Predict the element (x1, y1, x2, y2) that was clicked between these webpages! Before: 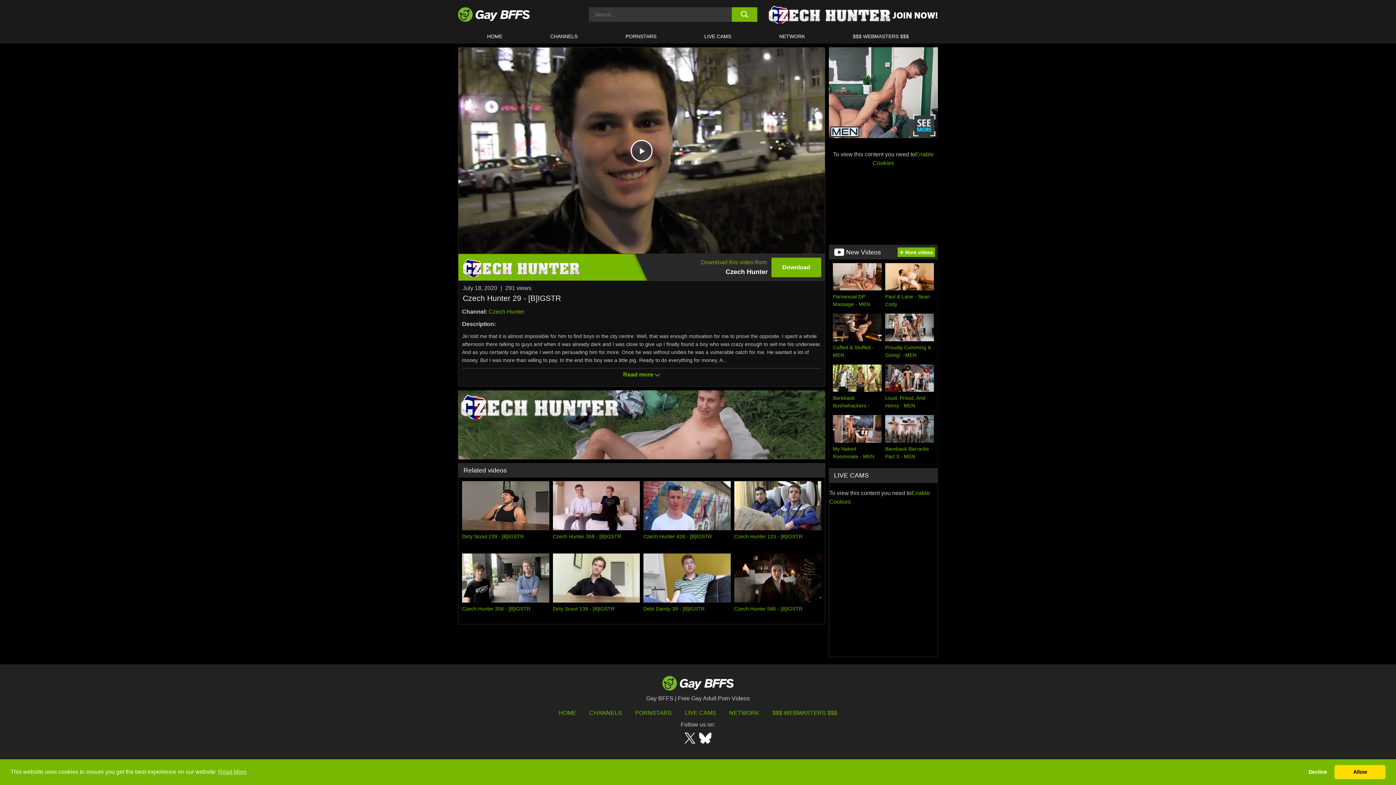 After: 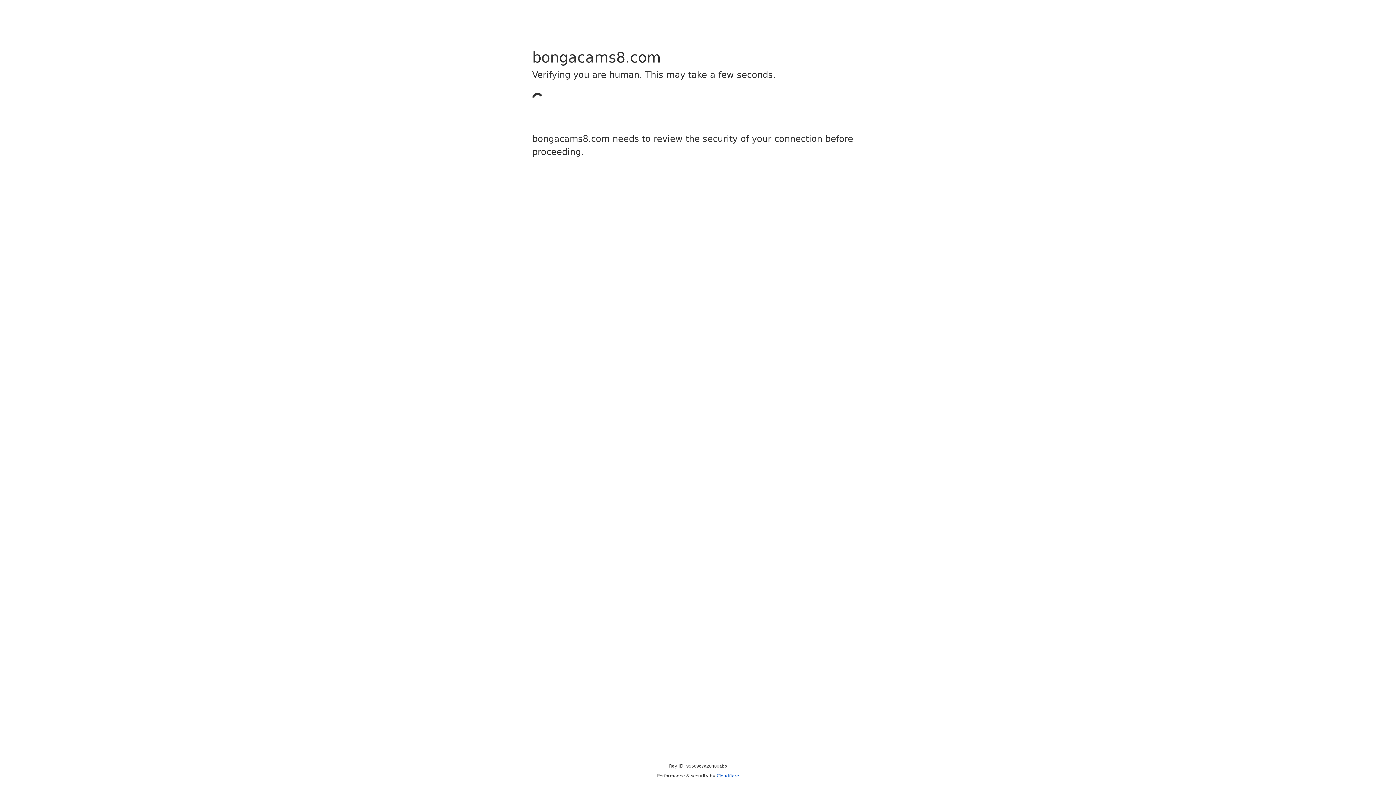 Action: bbox: (680, 29, 755, 43) label: LIVE CAMS